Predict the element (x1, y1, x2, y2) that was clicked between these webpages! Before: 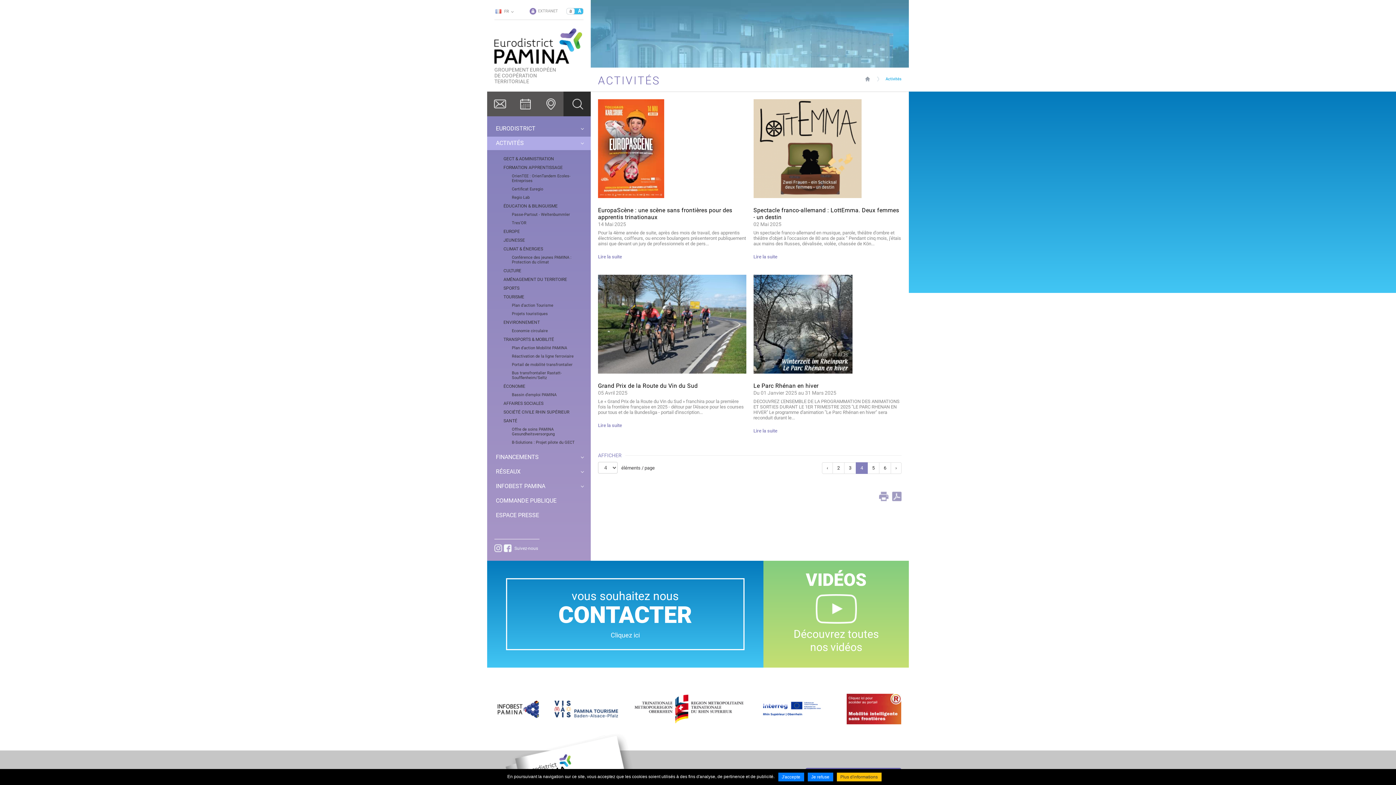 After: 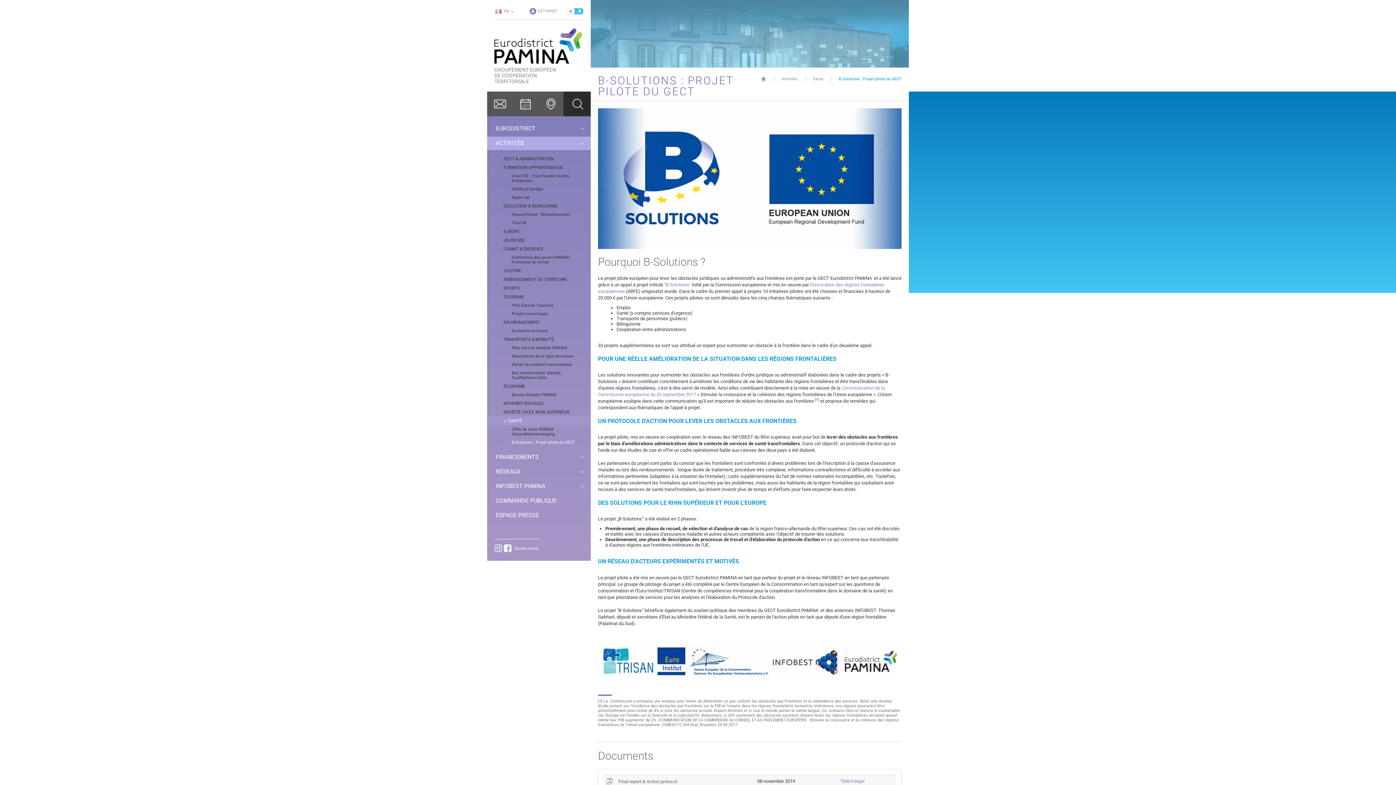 Action: label: B-Solutions : Projet pilote du GECT bbox: (487, 438, 590, 446)